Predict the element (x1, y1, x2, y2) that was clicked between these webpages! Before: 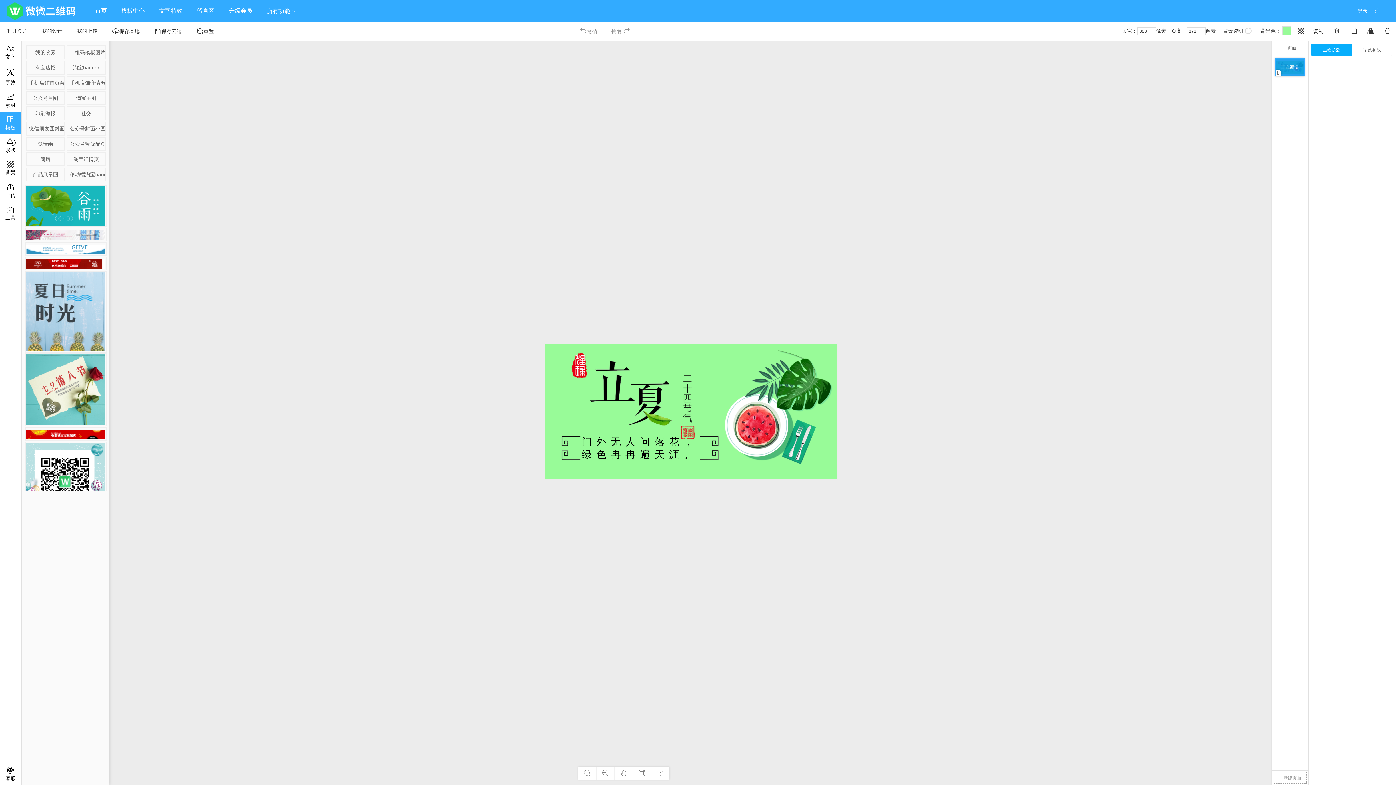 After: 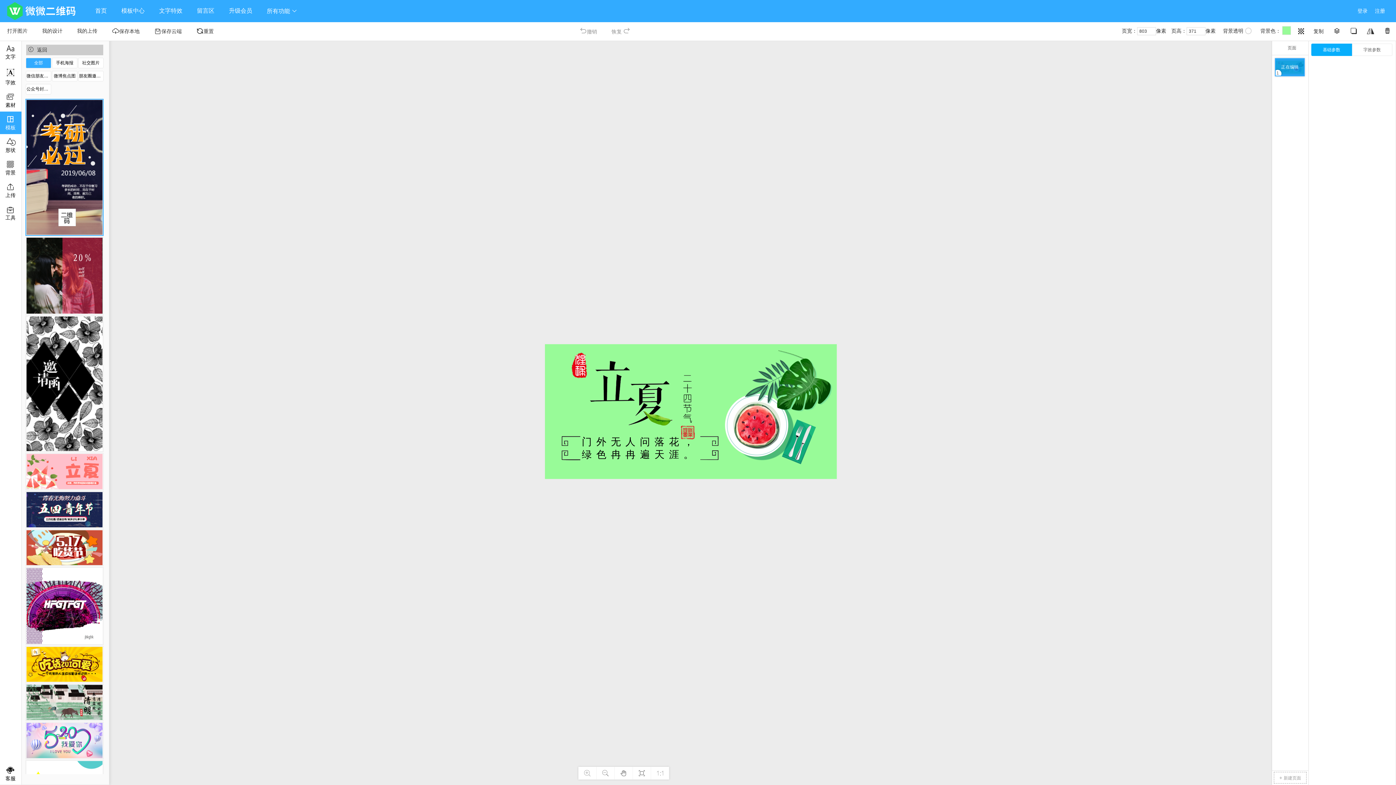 Action: label: 社交 bbox: (67, 107, 104, 119)